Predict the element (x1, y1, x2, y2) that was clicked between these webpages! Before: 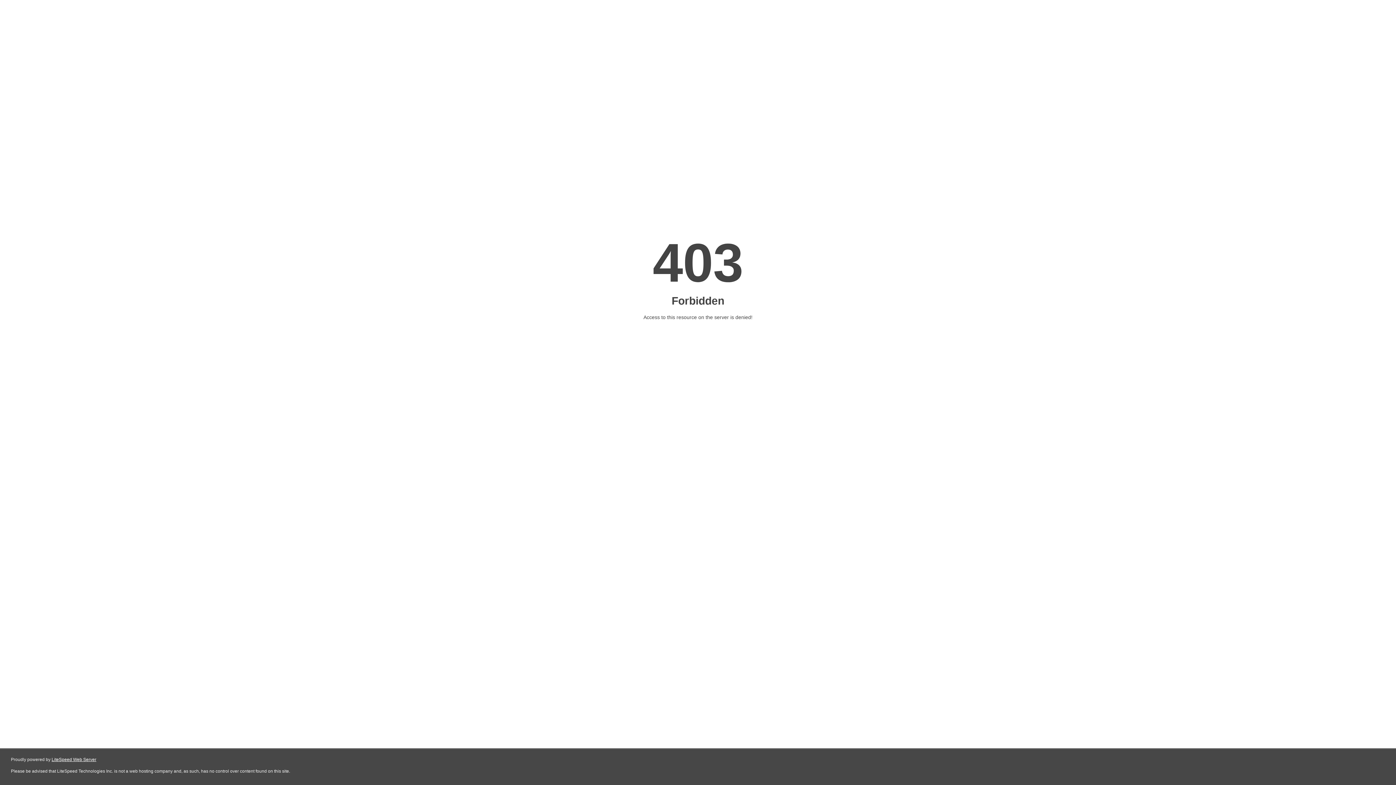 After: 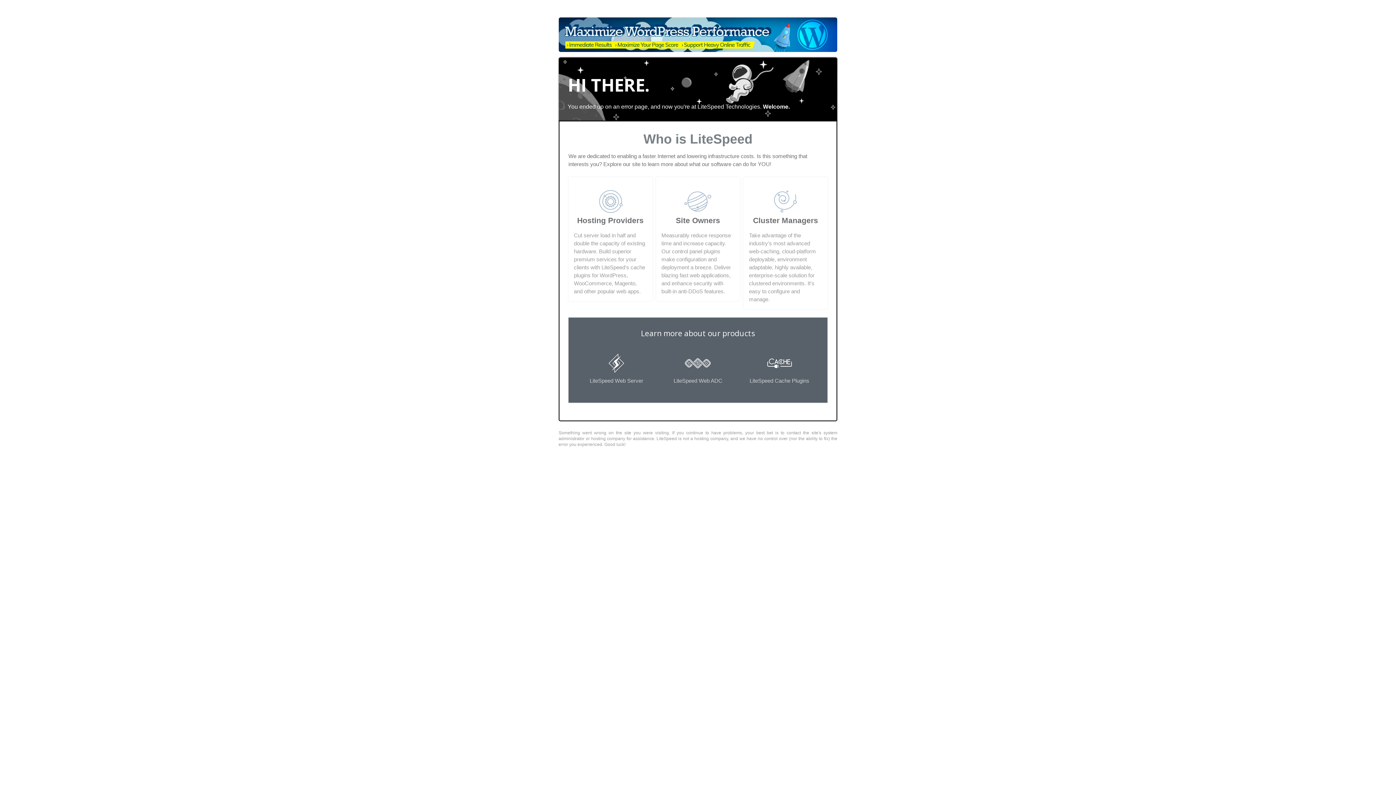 Action: bbox: (51, 757, 96, 762) label: LiteSpeed Web Server